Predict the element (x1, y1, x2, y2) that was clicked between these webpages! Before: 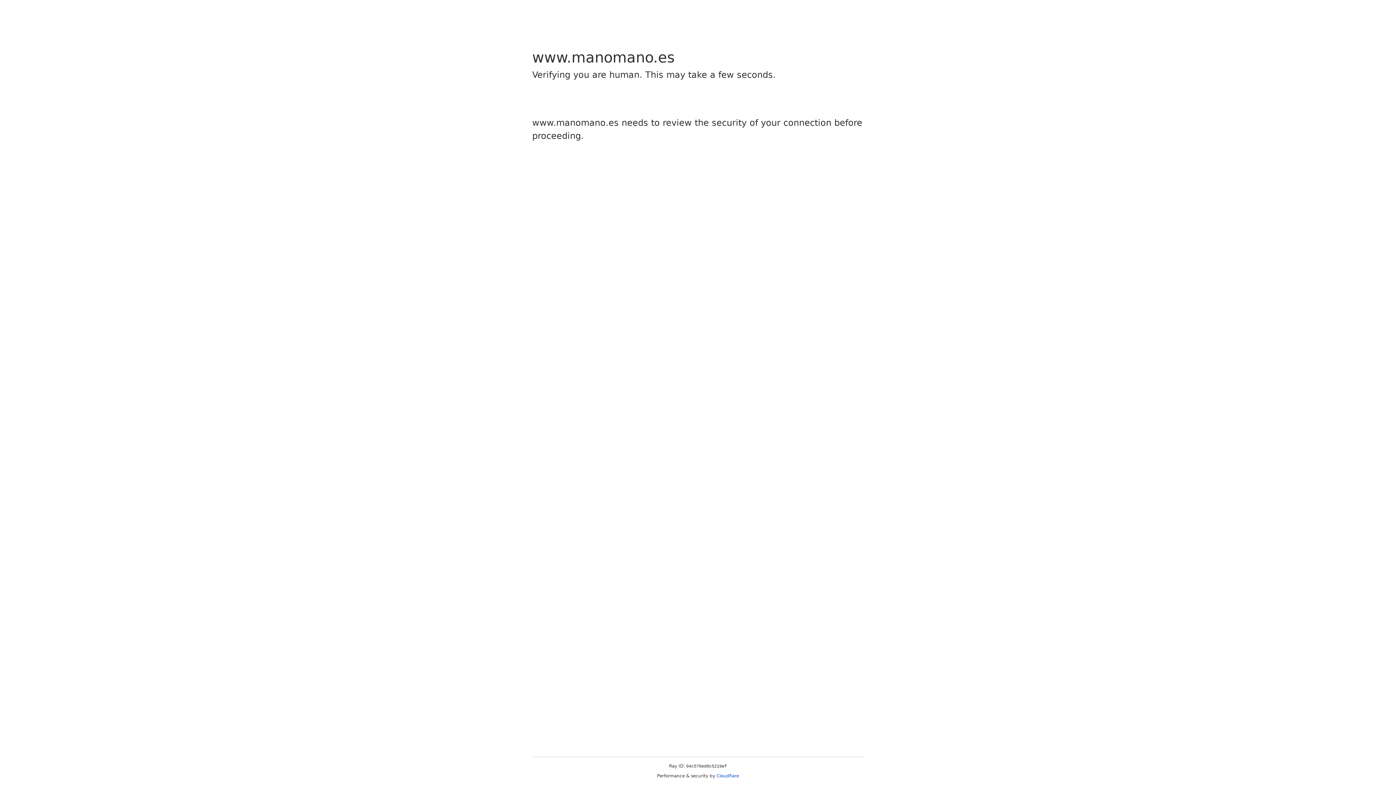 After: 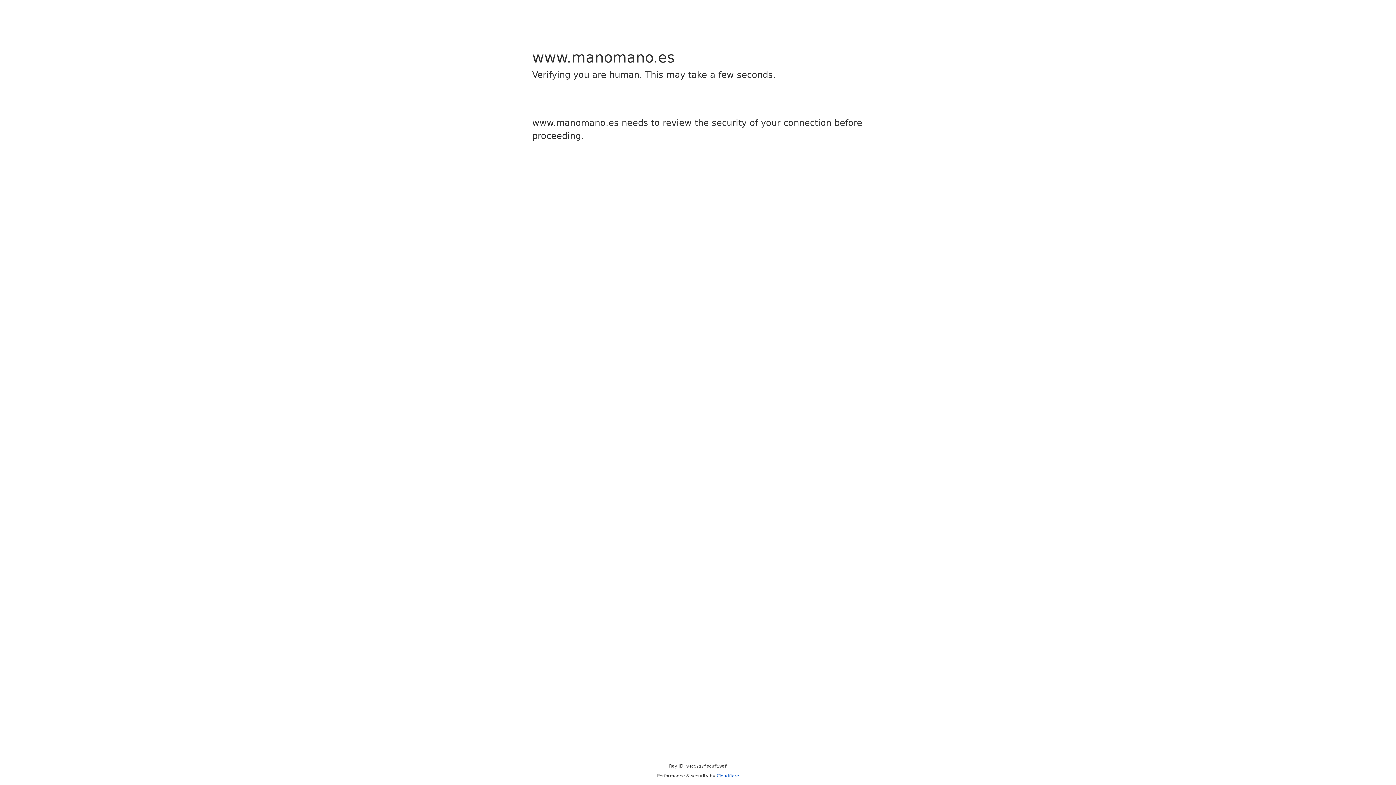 Action: bbox: (716, 773, 739, 778) label: Cloudflare